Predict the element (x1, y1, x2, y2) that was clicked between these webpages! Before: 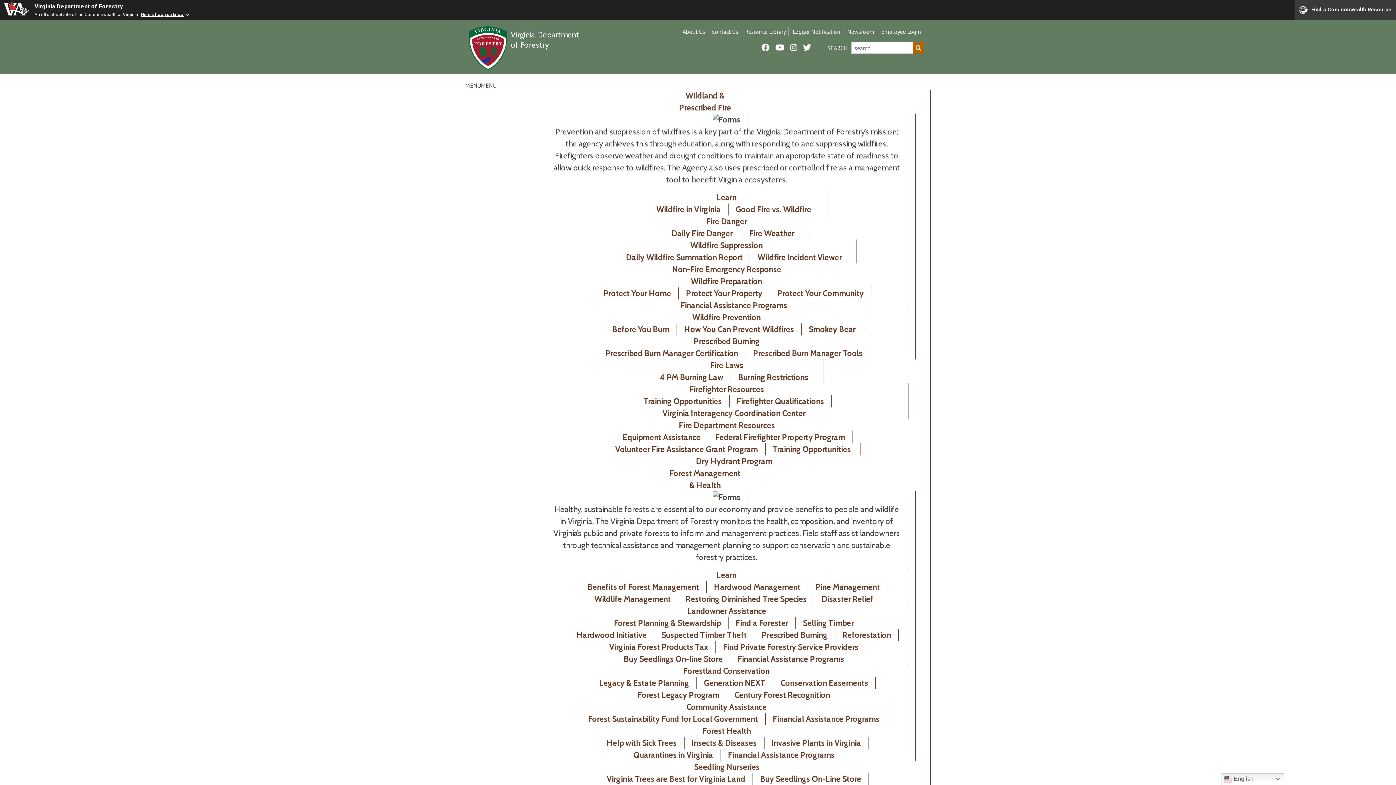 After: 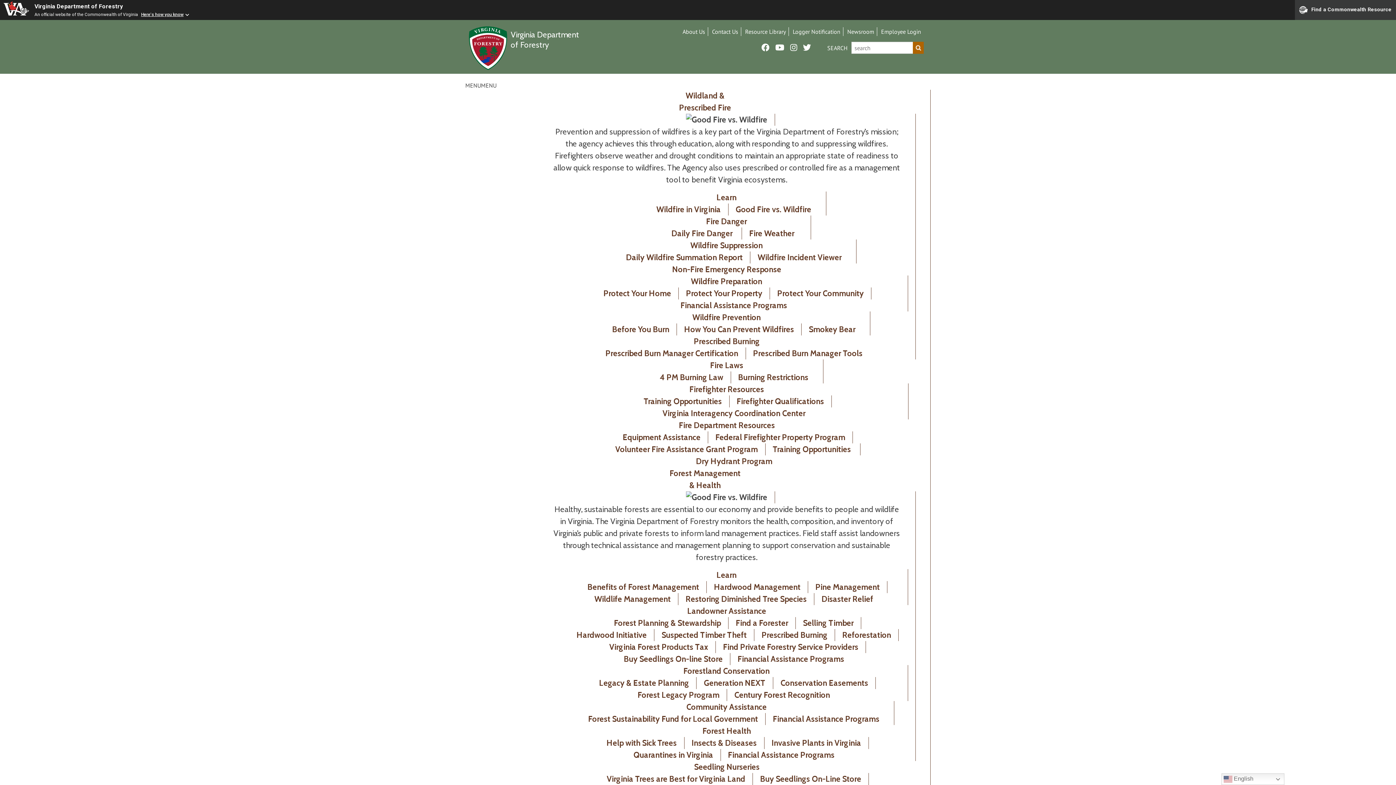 Action: label: Good Fire vs. Wildfire bbox: (735, 204, 811, 214)